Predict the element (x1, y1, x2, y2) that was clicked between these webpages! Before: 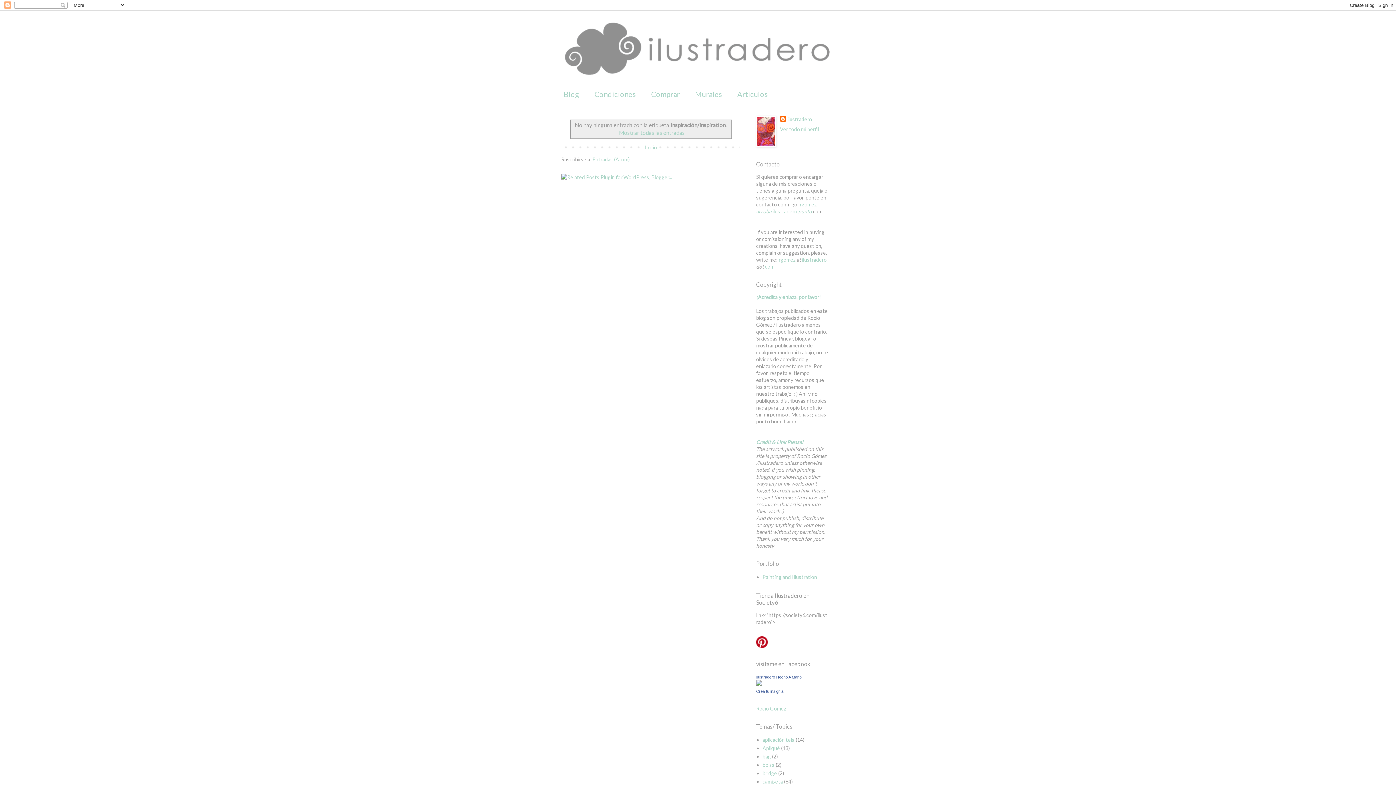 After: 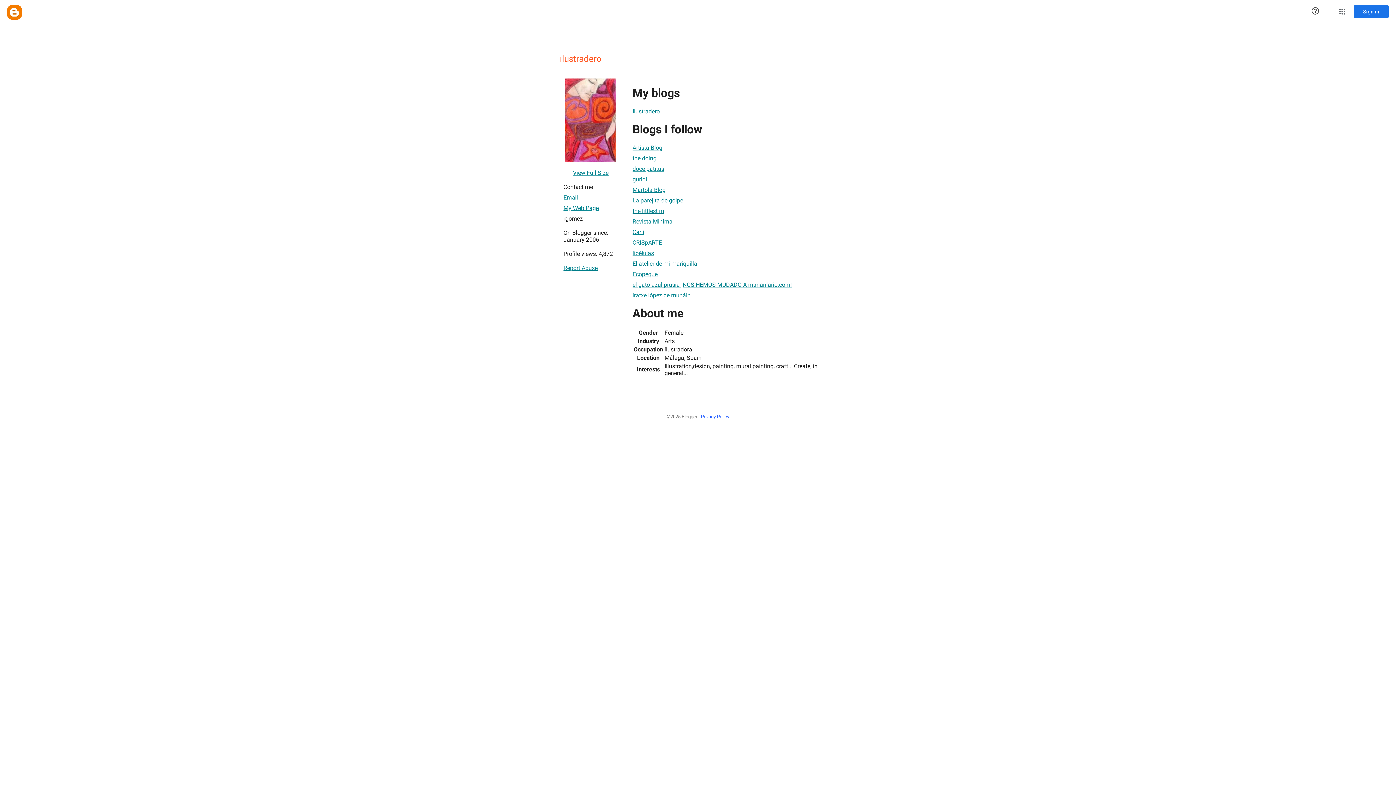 Action: label: ilustradero bbox: (780, 116, 812, 123)